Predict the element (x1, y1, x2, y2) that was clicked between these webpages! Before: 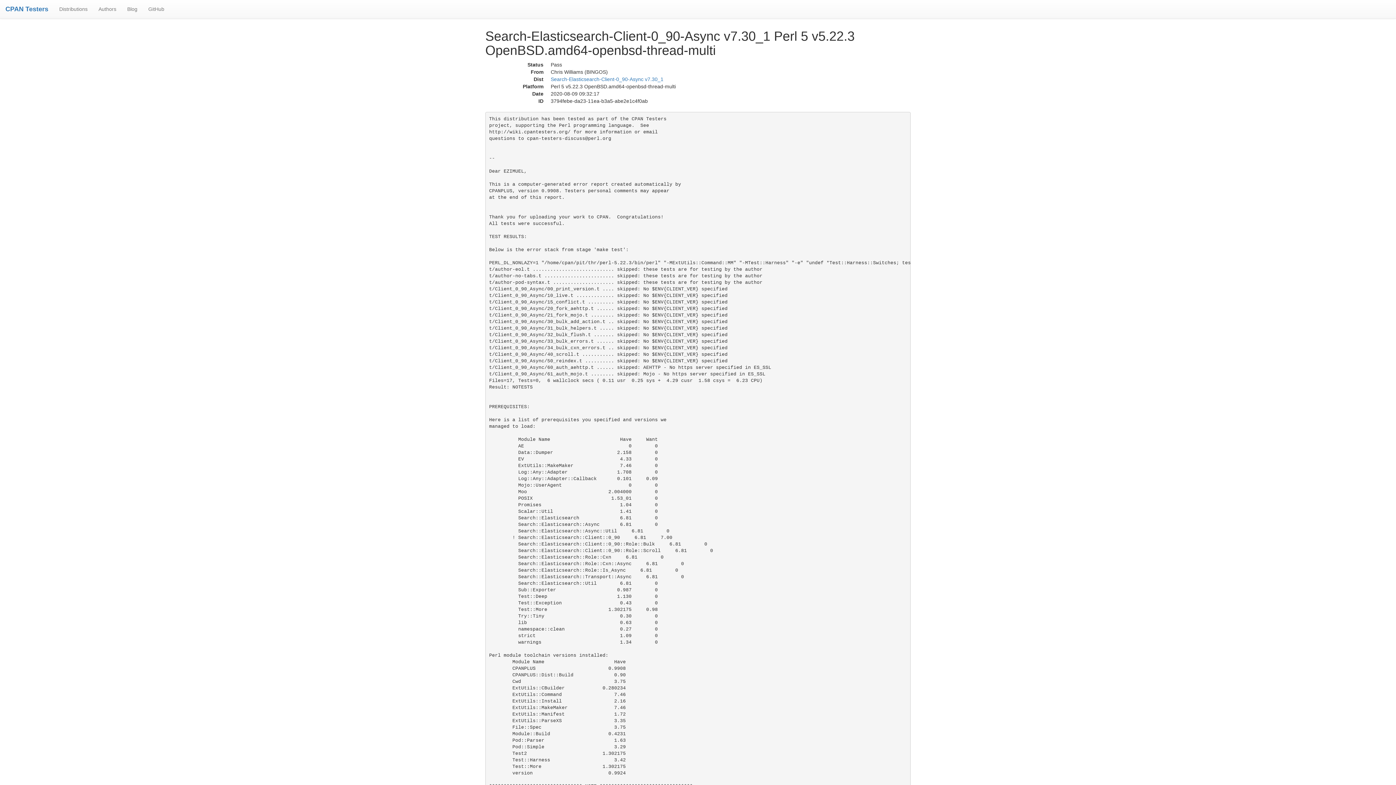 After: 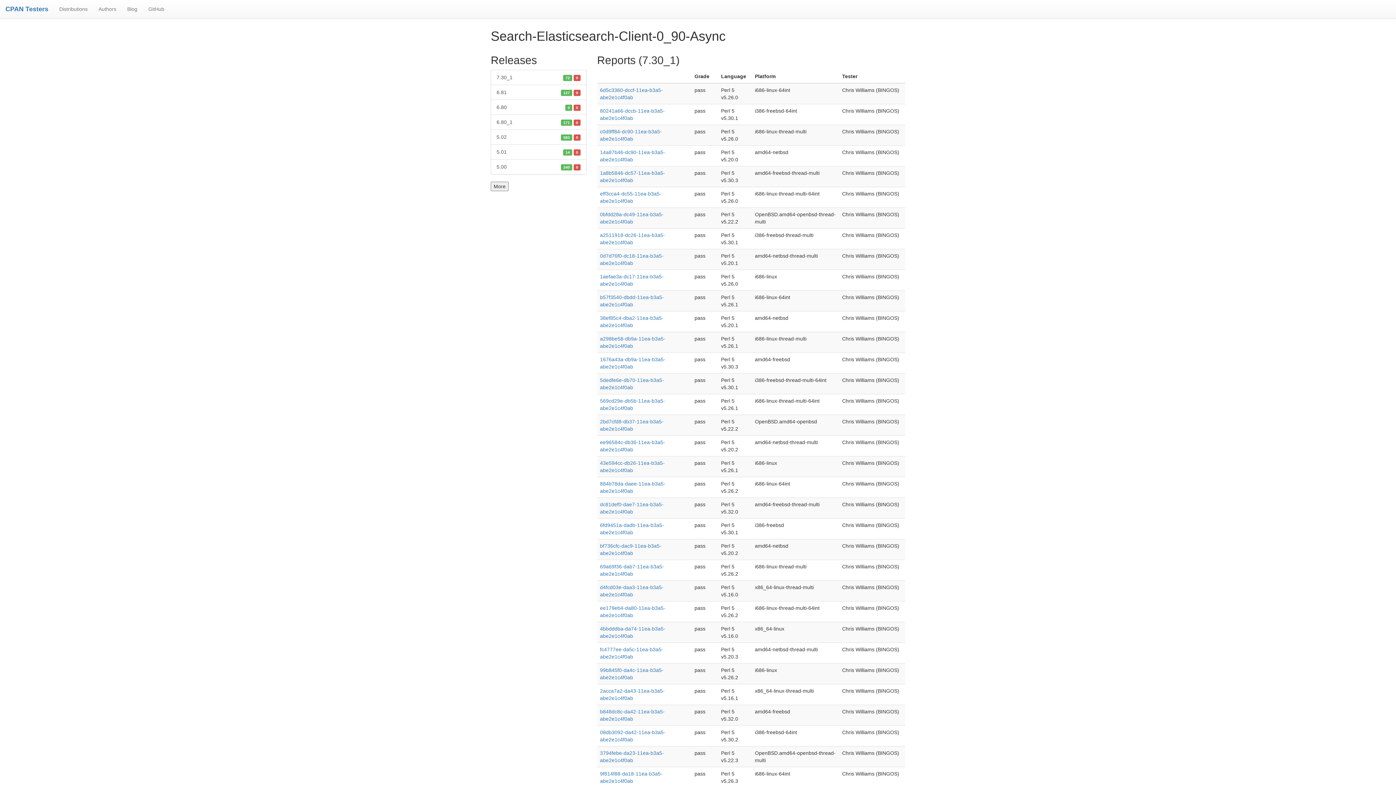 Action: label: Search-Elasticsearch-Client-0_90-Async v7.30_1 bbox: (550, 76, 663, 82)